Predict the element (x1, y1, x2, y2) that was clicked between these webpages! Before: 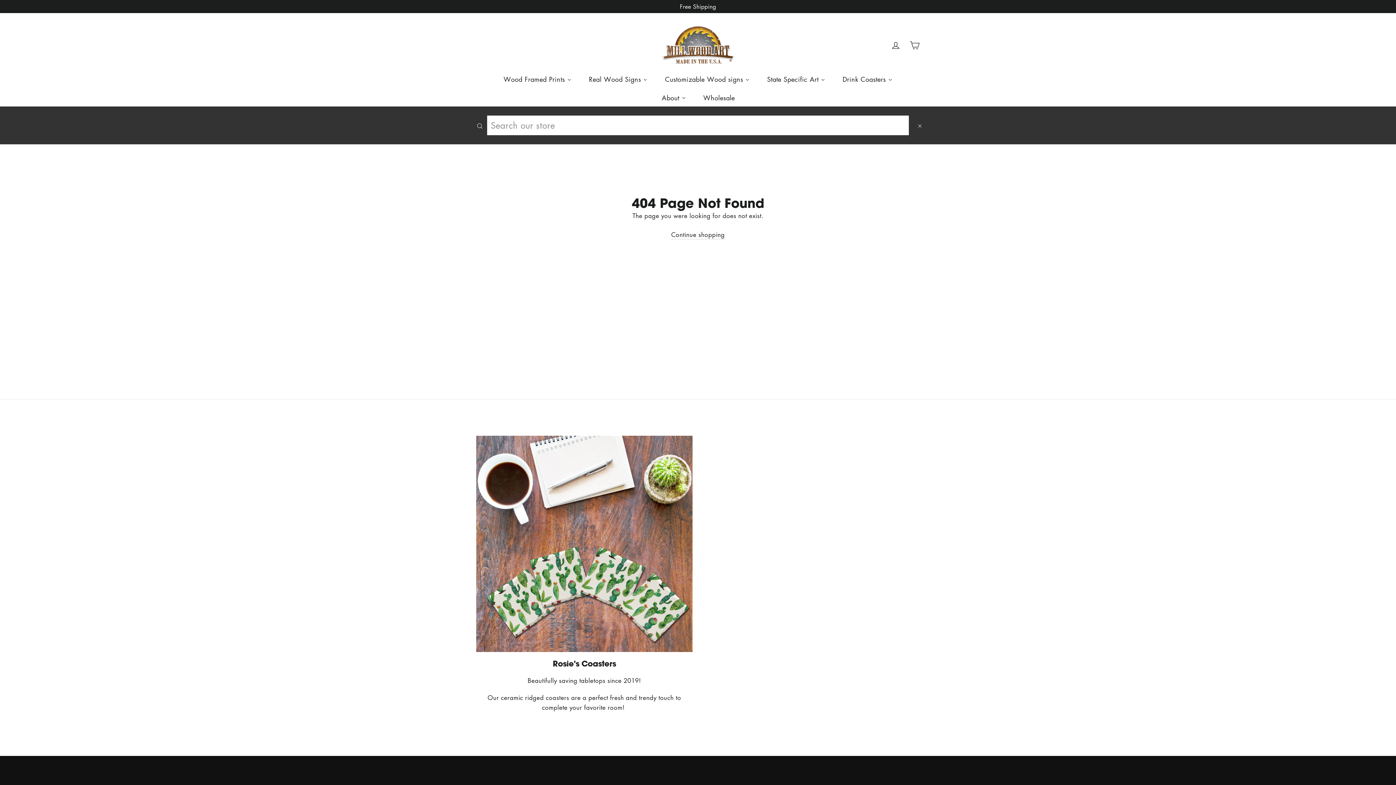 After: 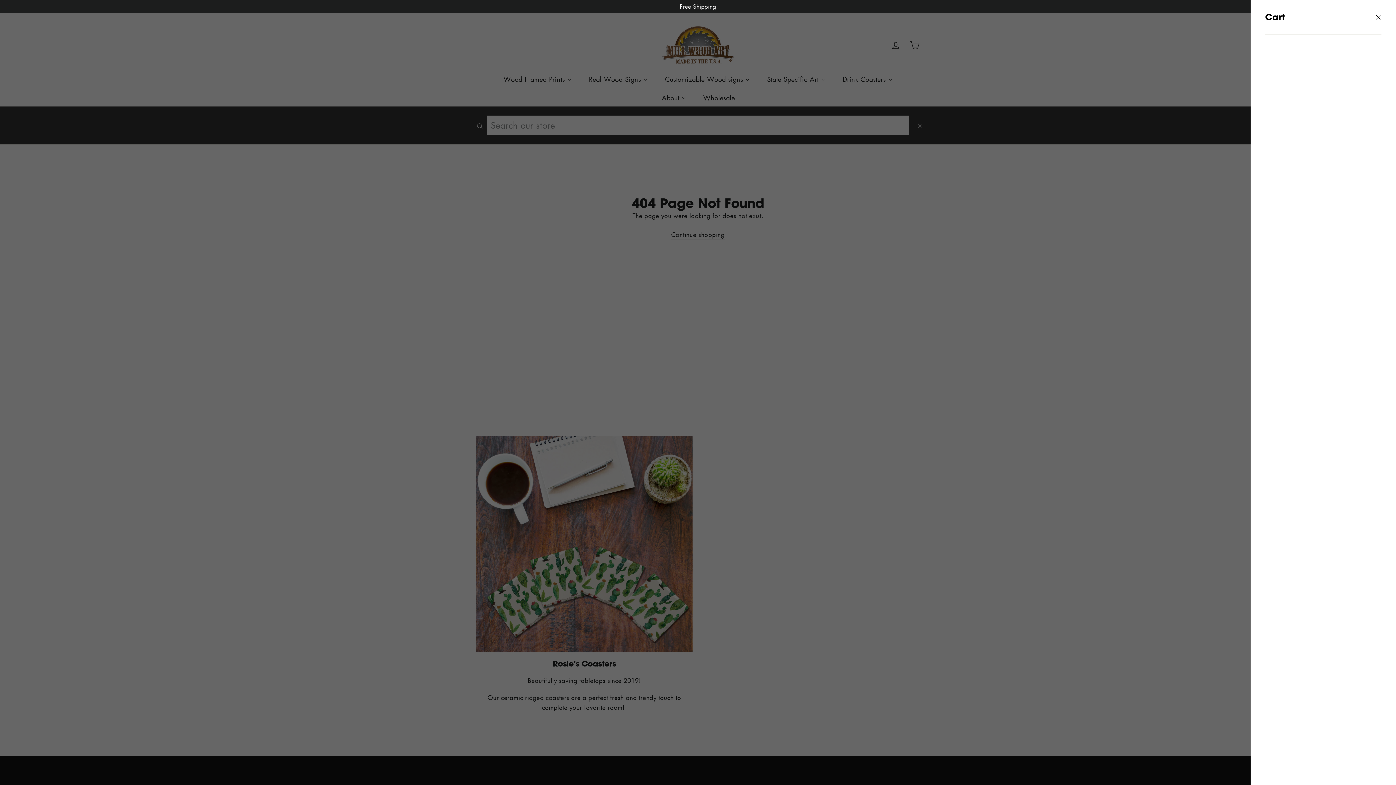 Action: label: Cart bbox: (905, 35, 924, 54)